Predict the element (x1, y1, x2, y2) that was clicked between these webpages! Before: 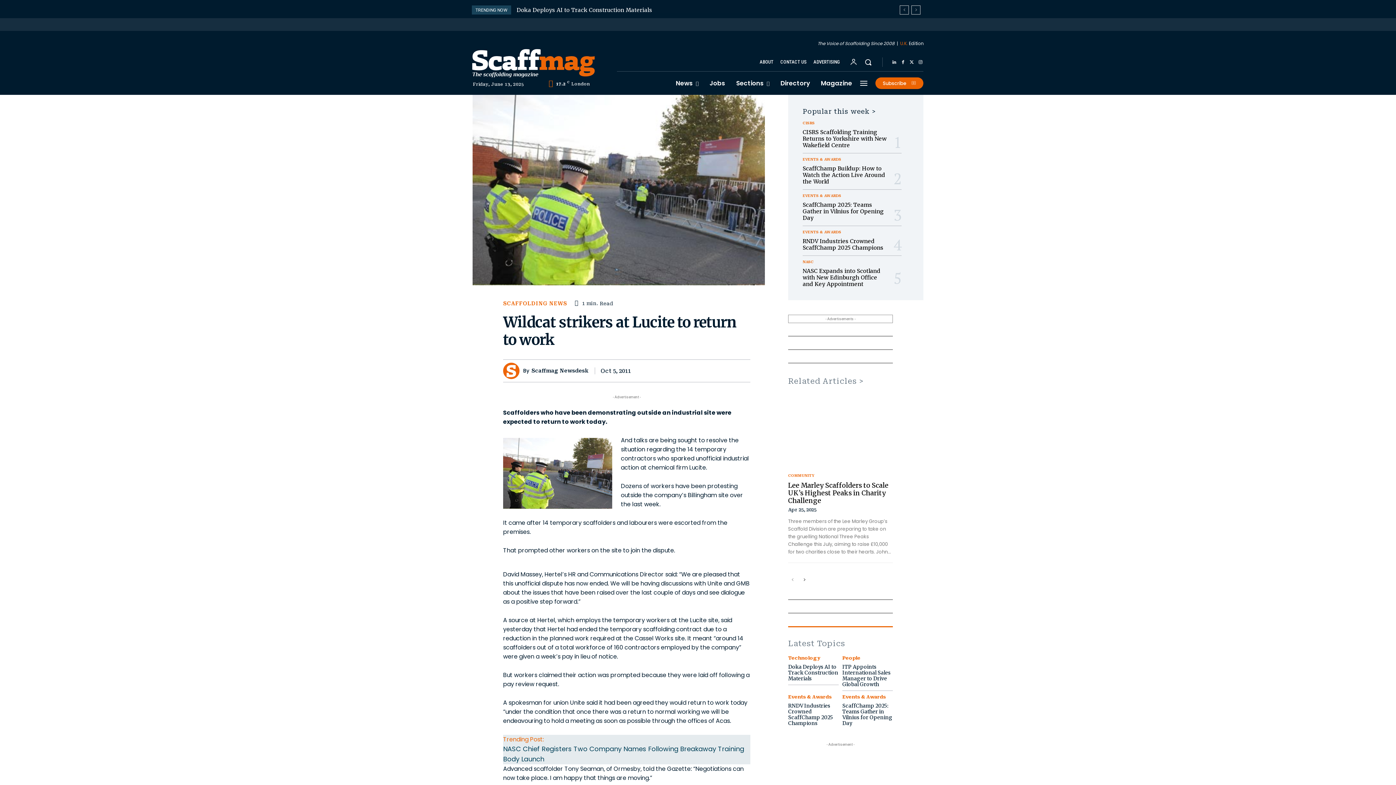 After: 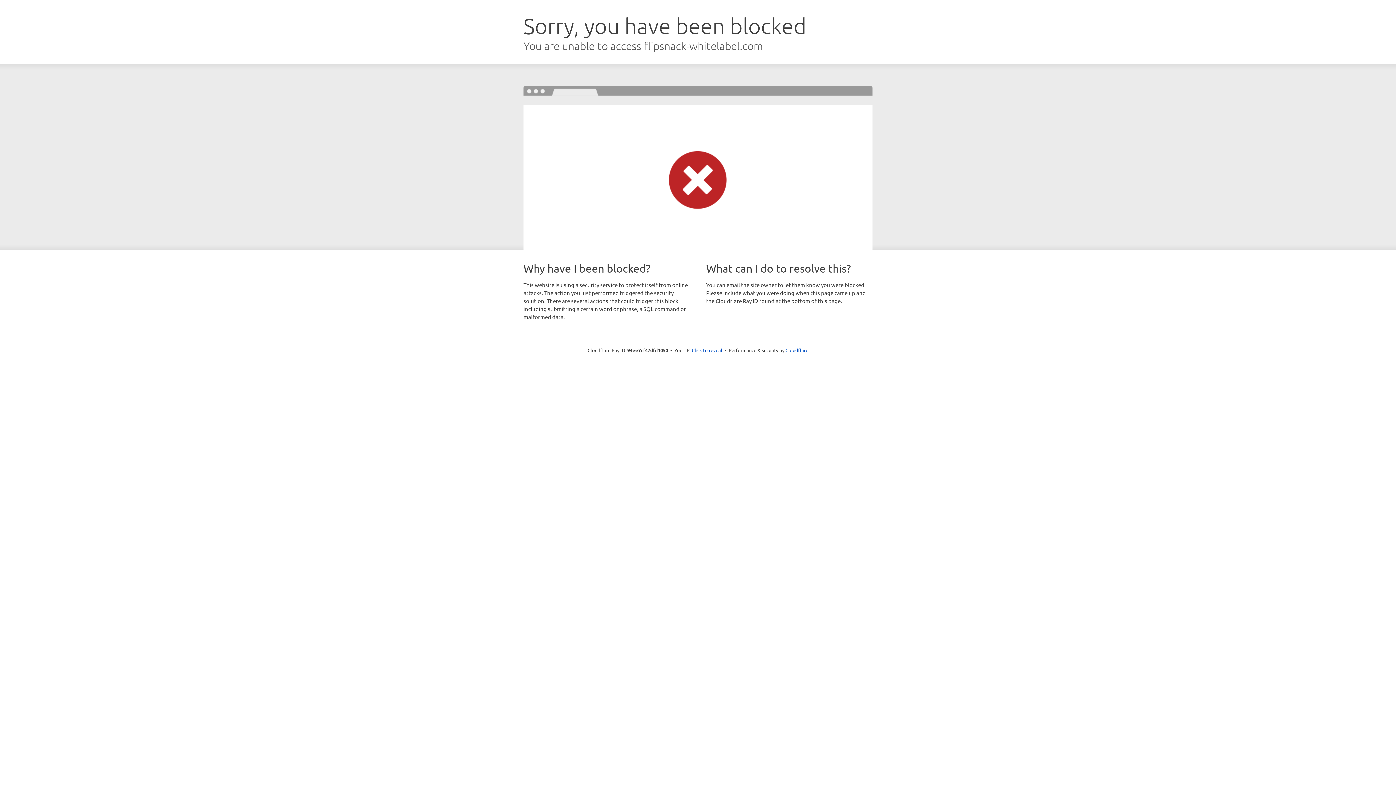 Action: label: Magazine bbox: (815, 71, 857, 94)